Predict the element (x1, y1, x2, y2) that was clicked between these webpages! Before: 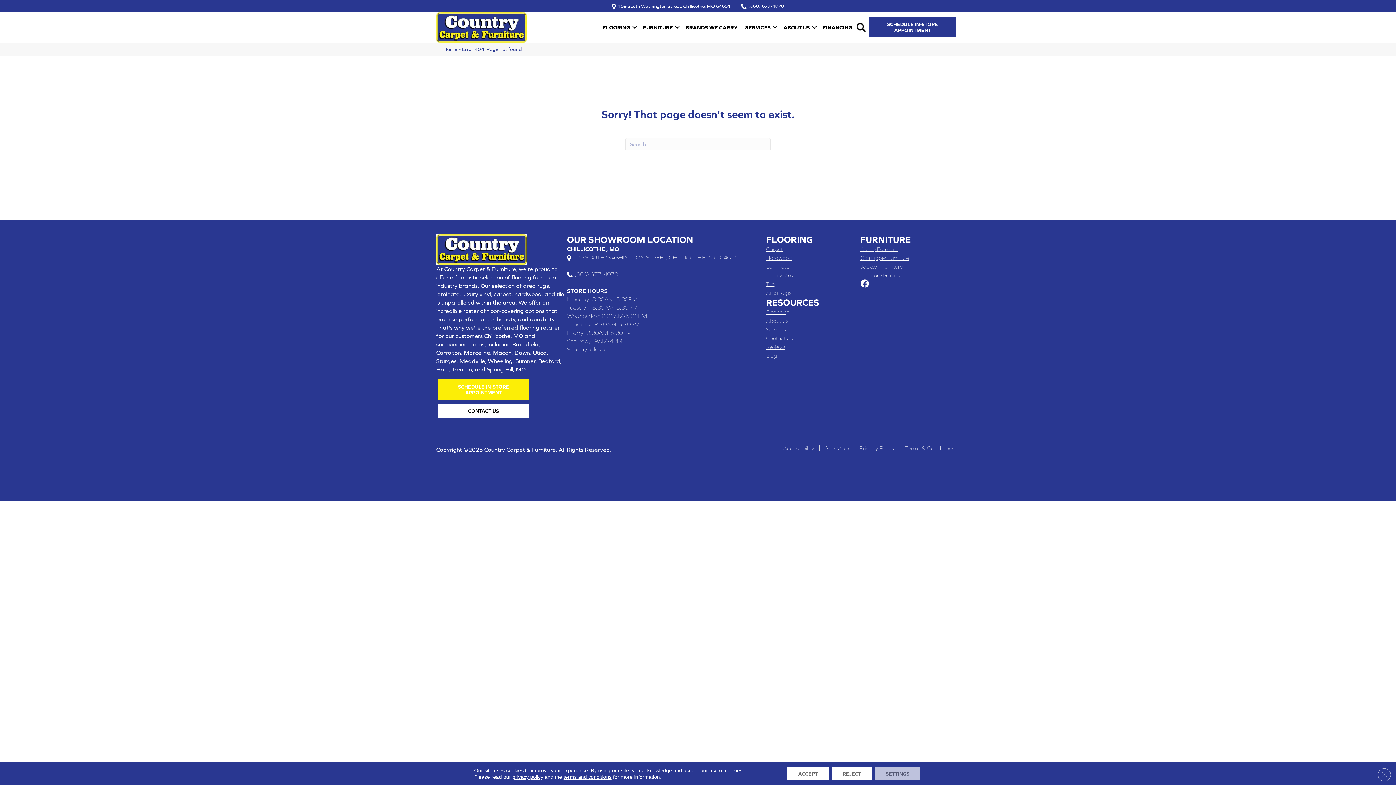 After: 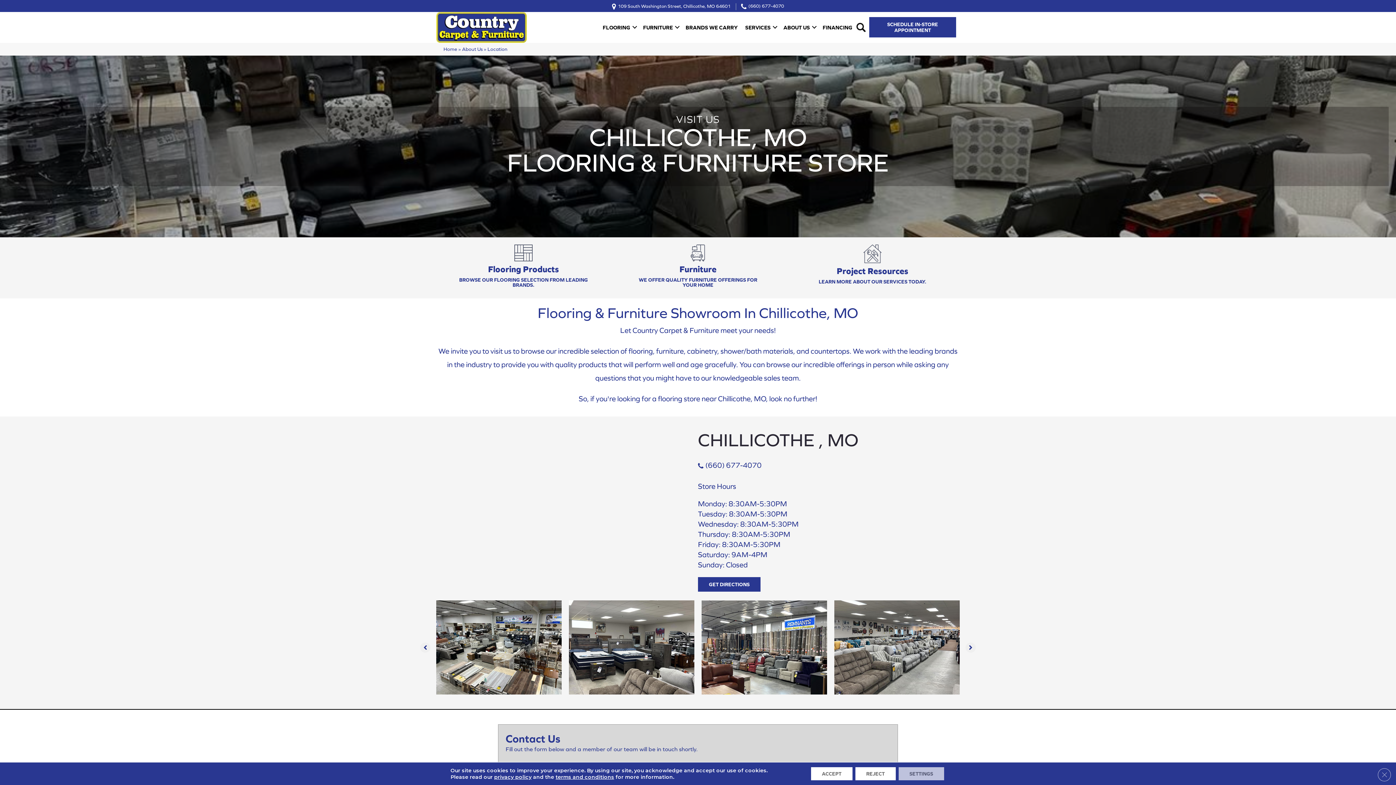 Action: bbox: (567, 245, 619, 252) label: CHILLICOTHE , MO